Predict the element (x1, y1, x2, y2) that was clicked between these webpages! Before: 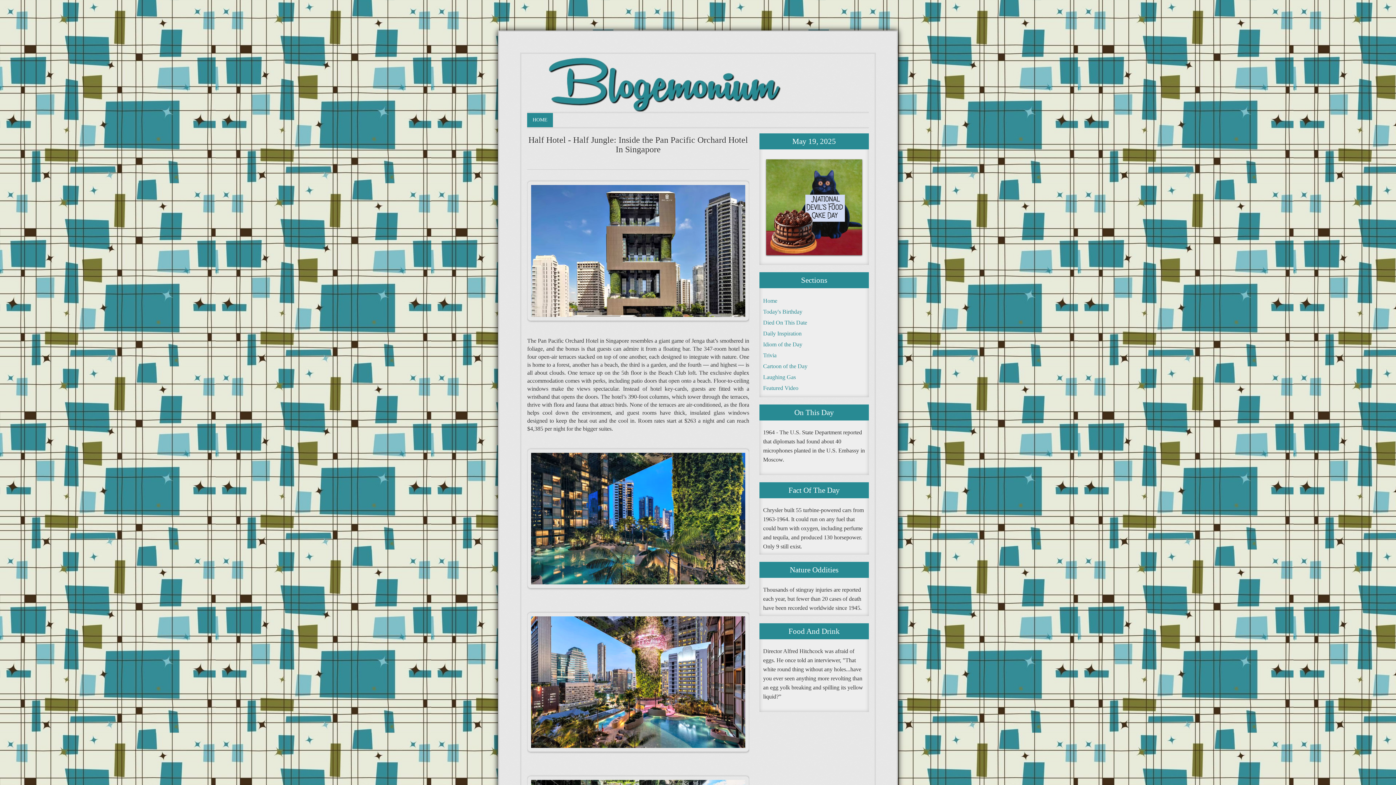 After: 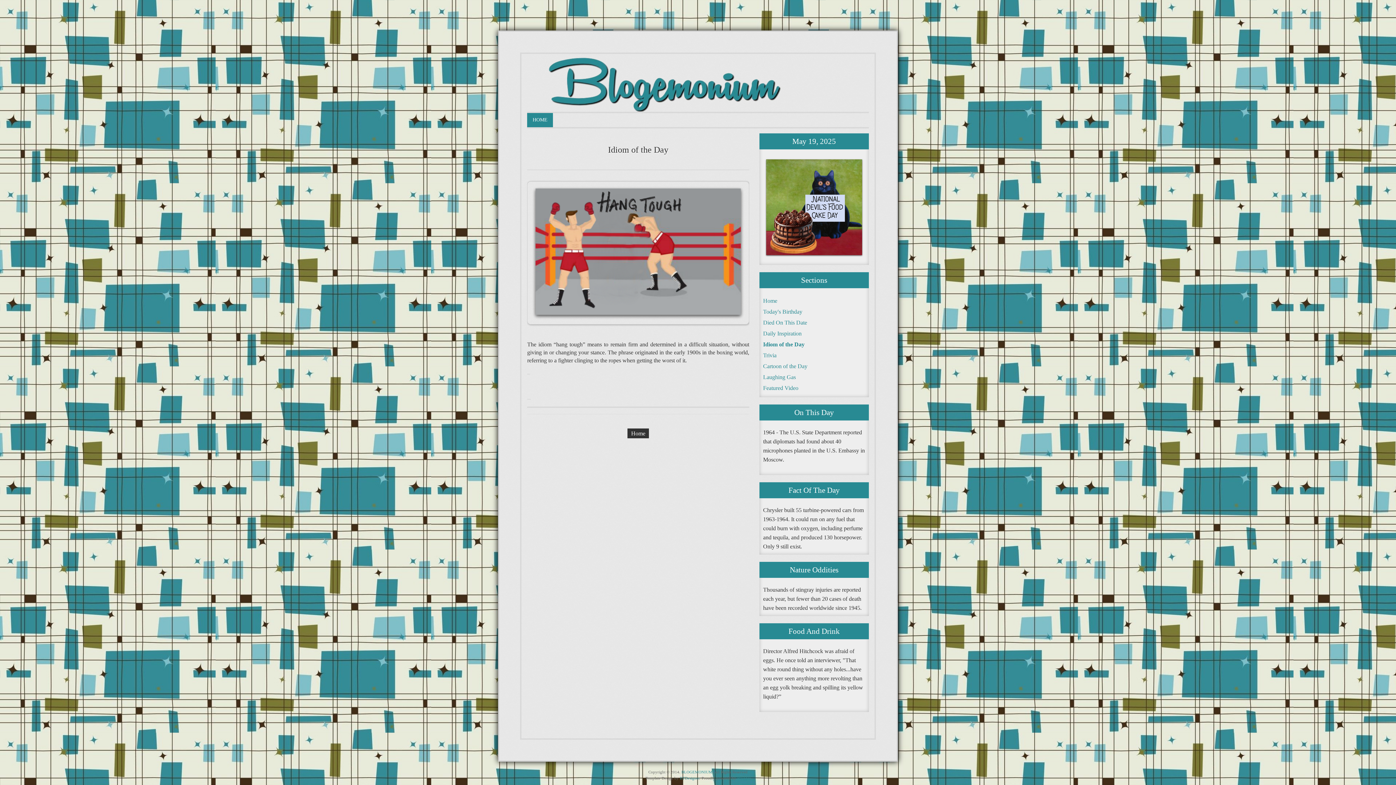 Action: label: Idiom of the Day bbox: (763, 341, 802, 347)